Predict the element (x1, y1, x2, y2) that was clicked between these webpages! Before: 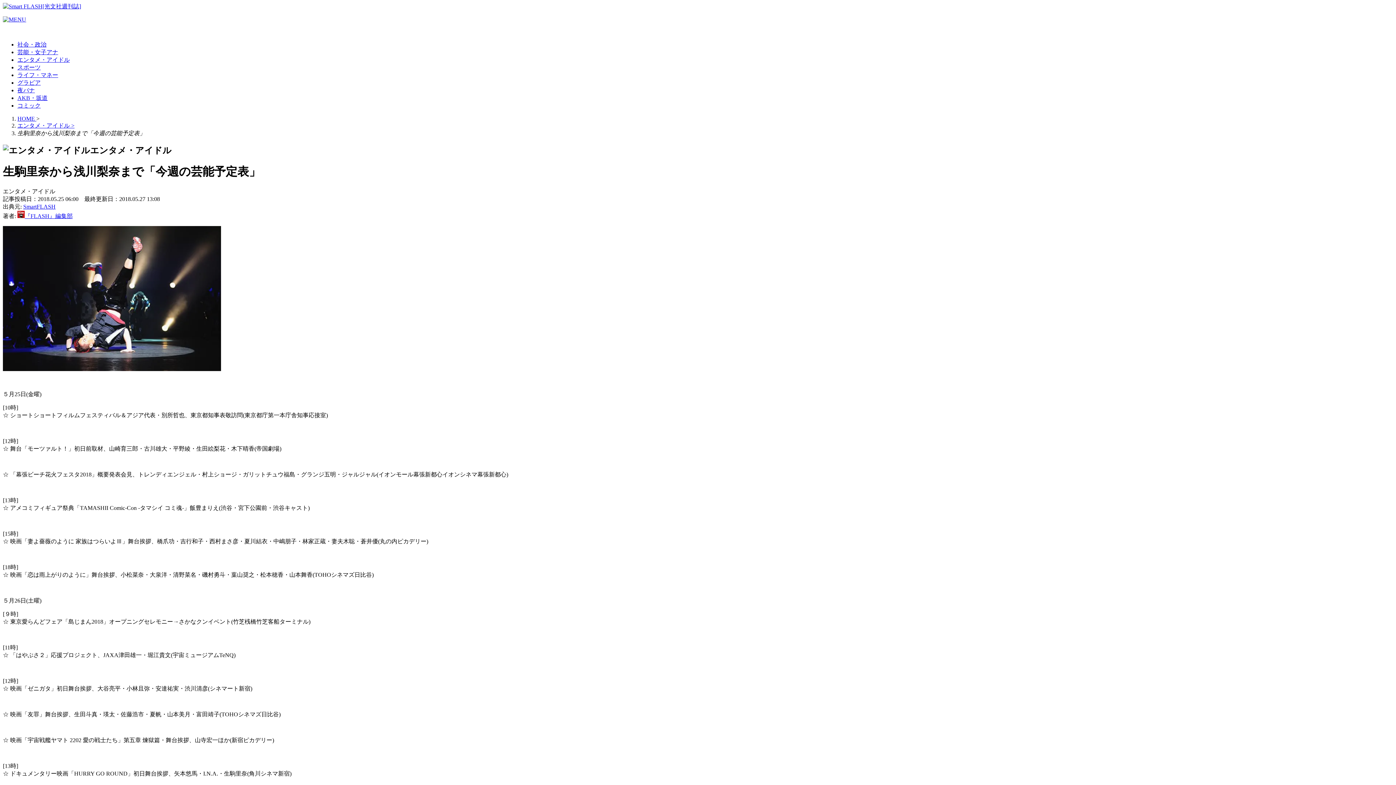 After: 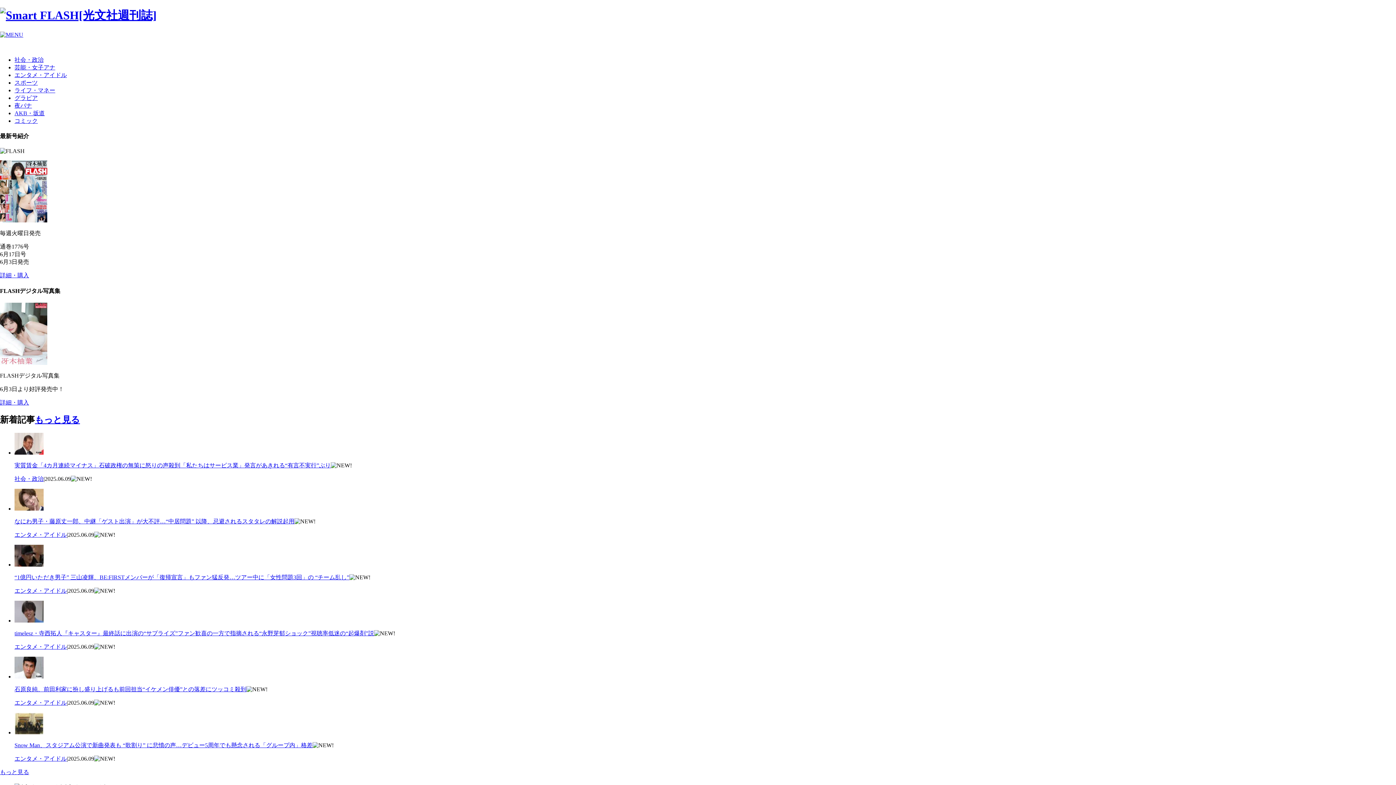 Action: bbox: (2, 3, 81, 9)